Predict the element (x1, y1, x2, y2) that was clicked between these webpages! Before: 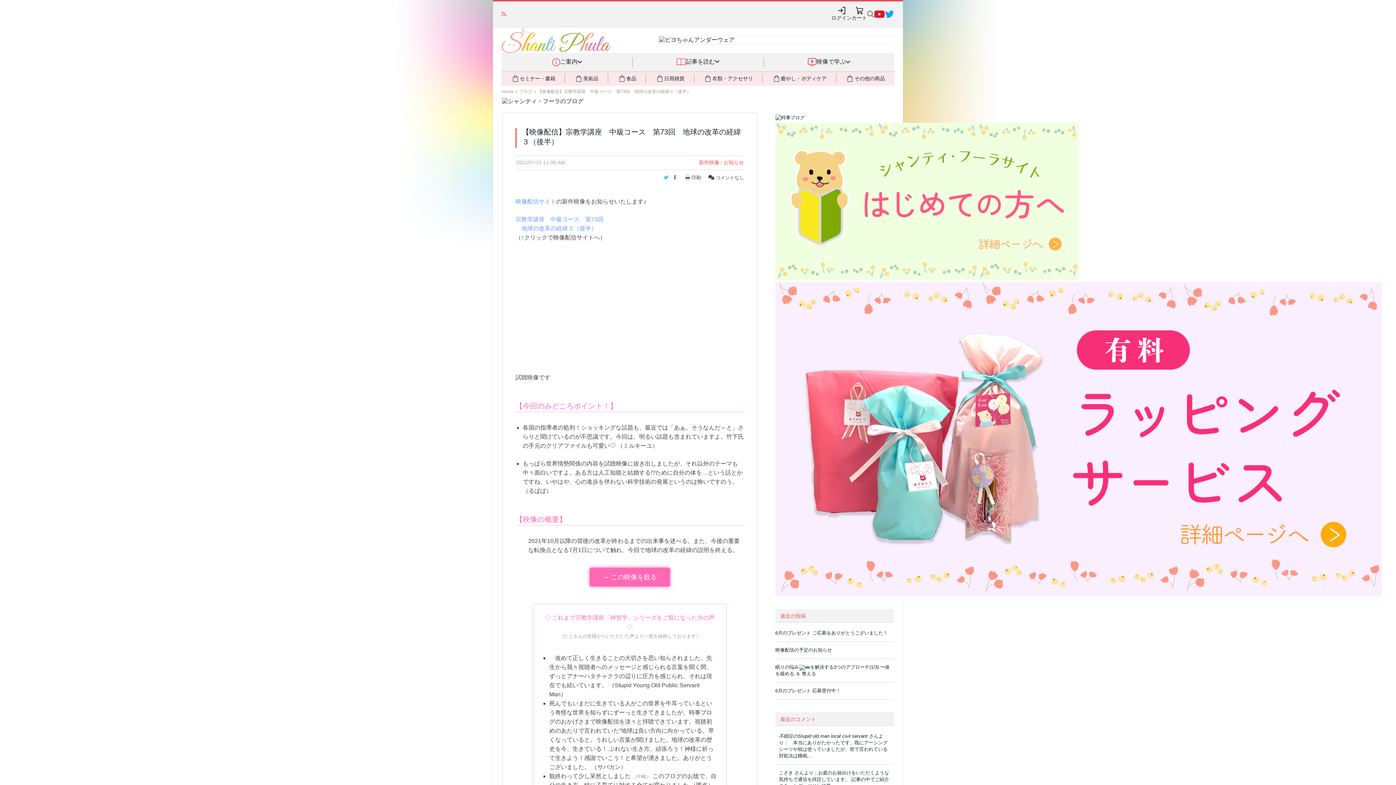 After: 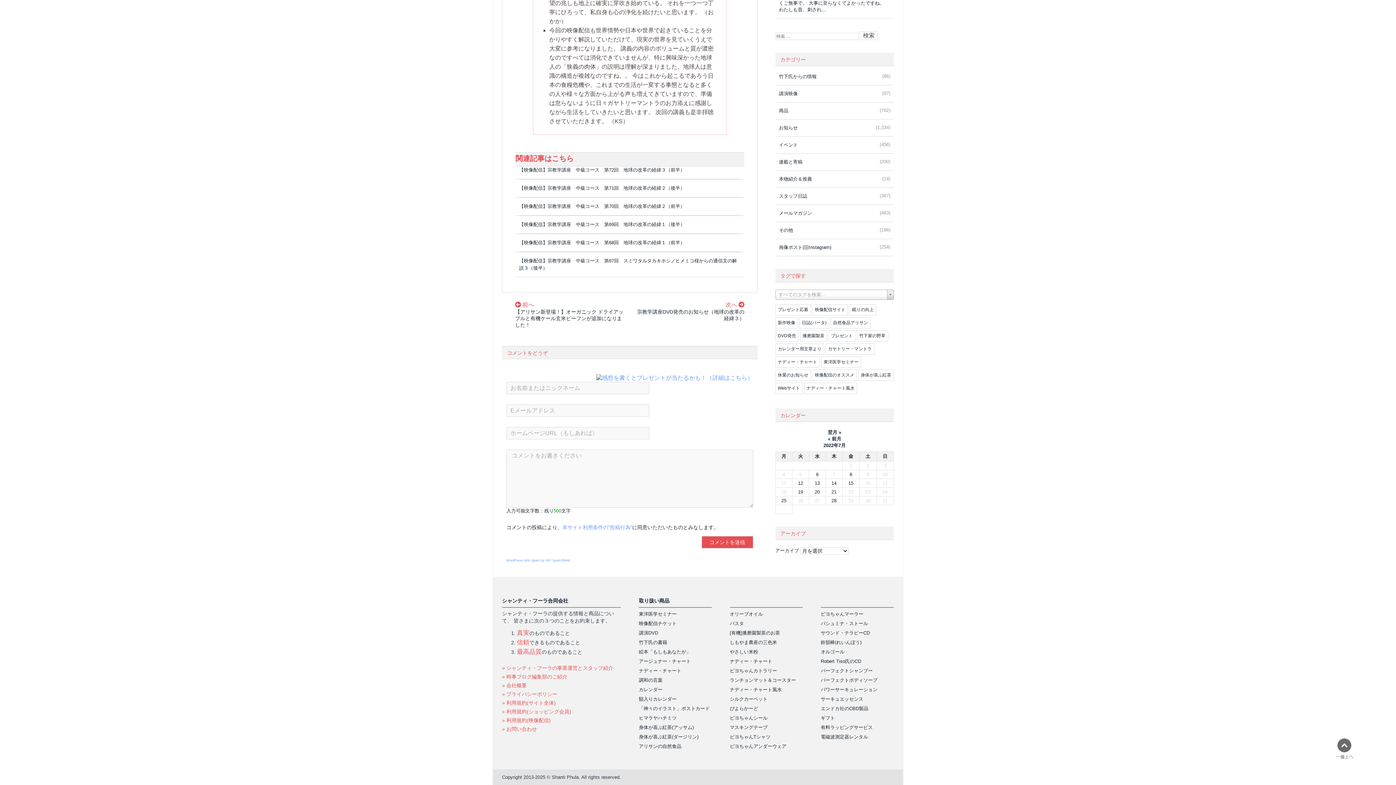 Action: label:  コメントなし bbox: (708, 174, 744, 180)